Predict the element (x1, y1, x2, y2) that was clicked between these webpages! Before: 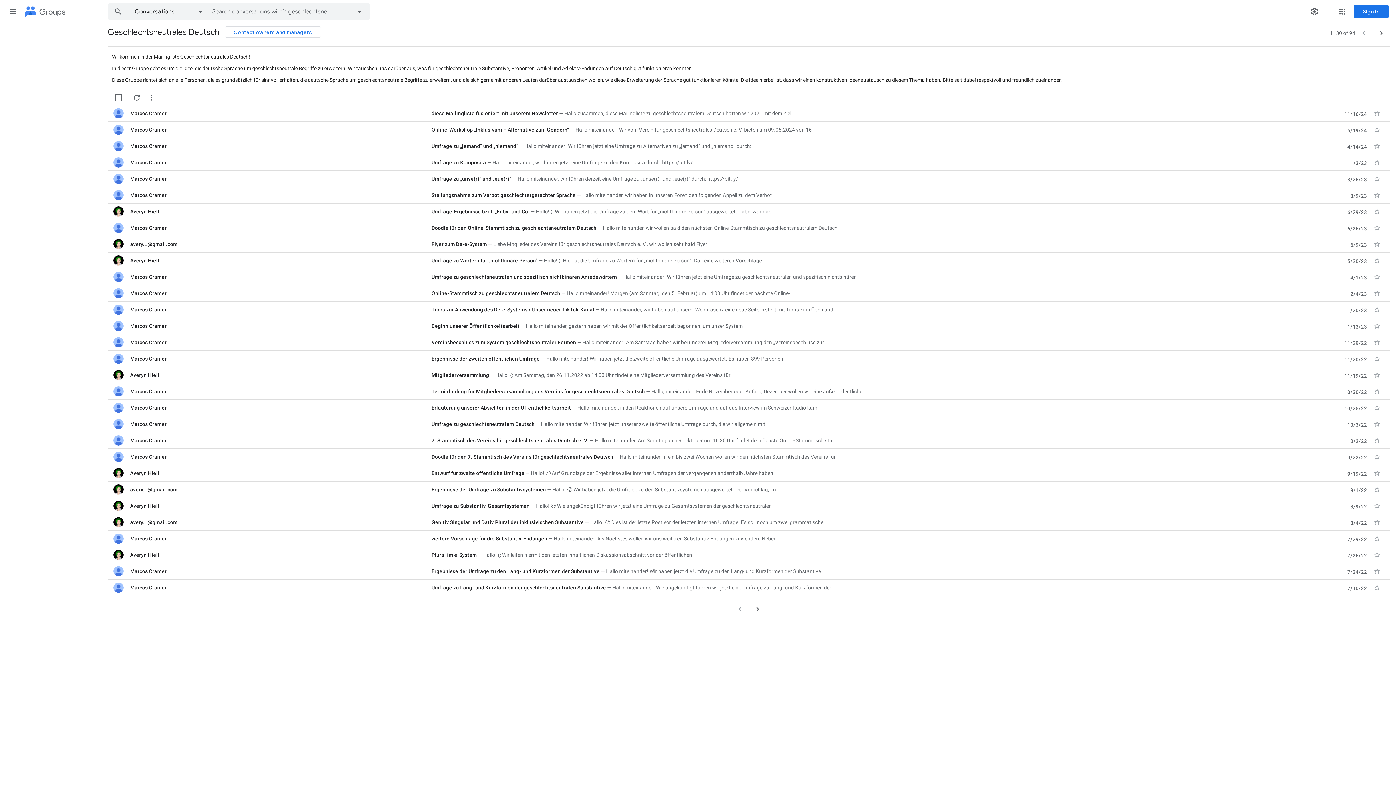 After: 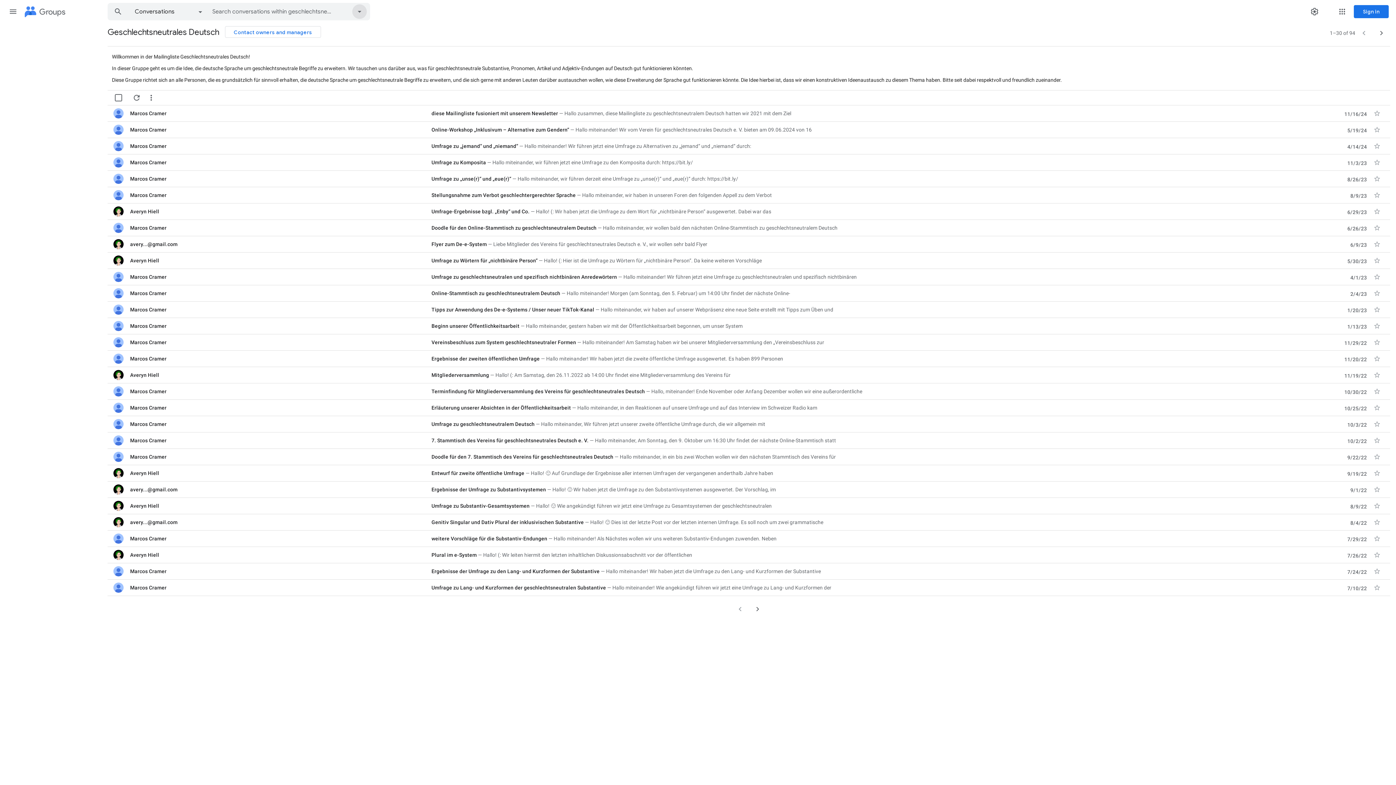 Action: bbox: (349, 3, 369, 20)